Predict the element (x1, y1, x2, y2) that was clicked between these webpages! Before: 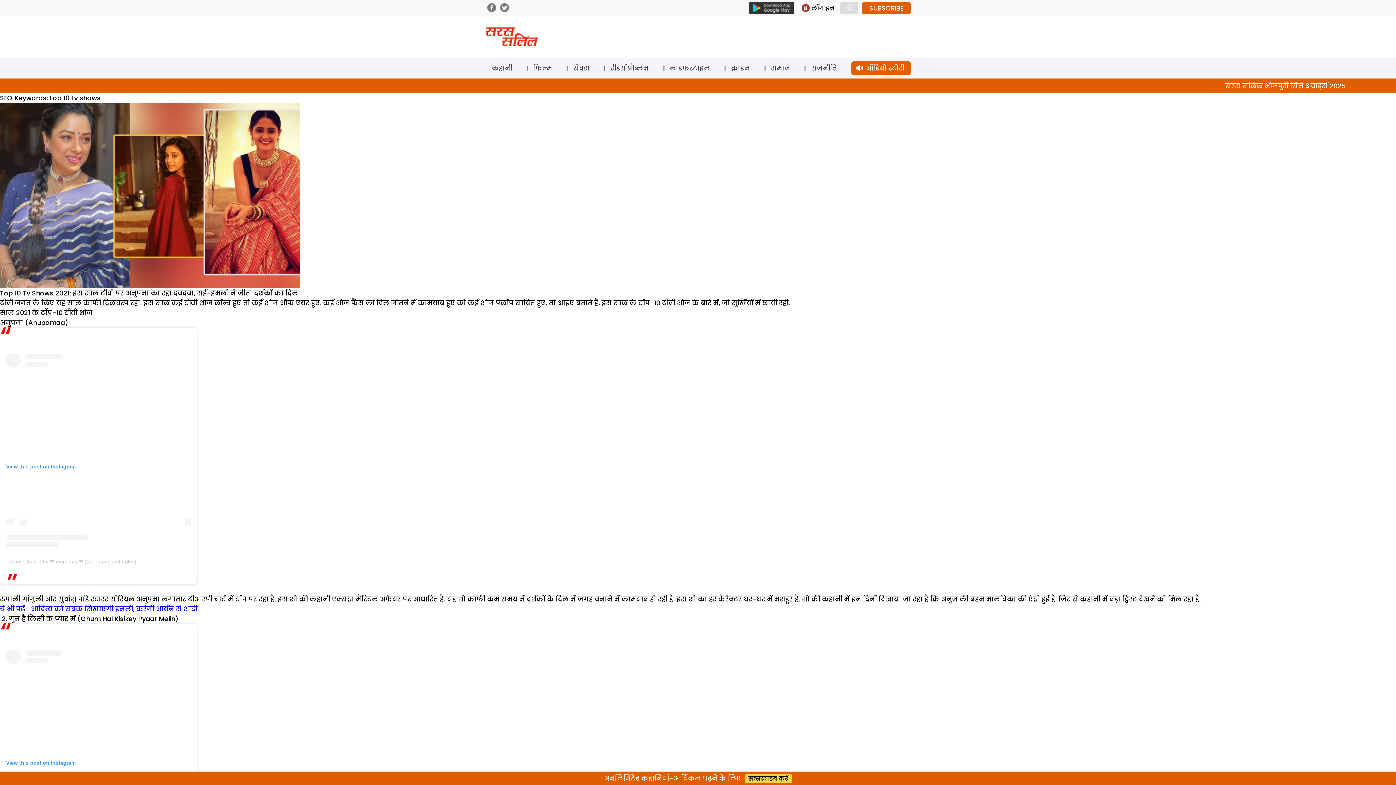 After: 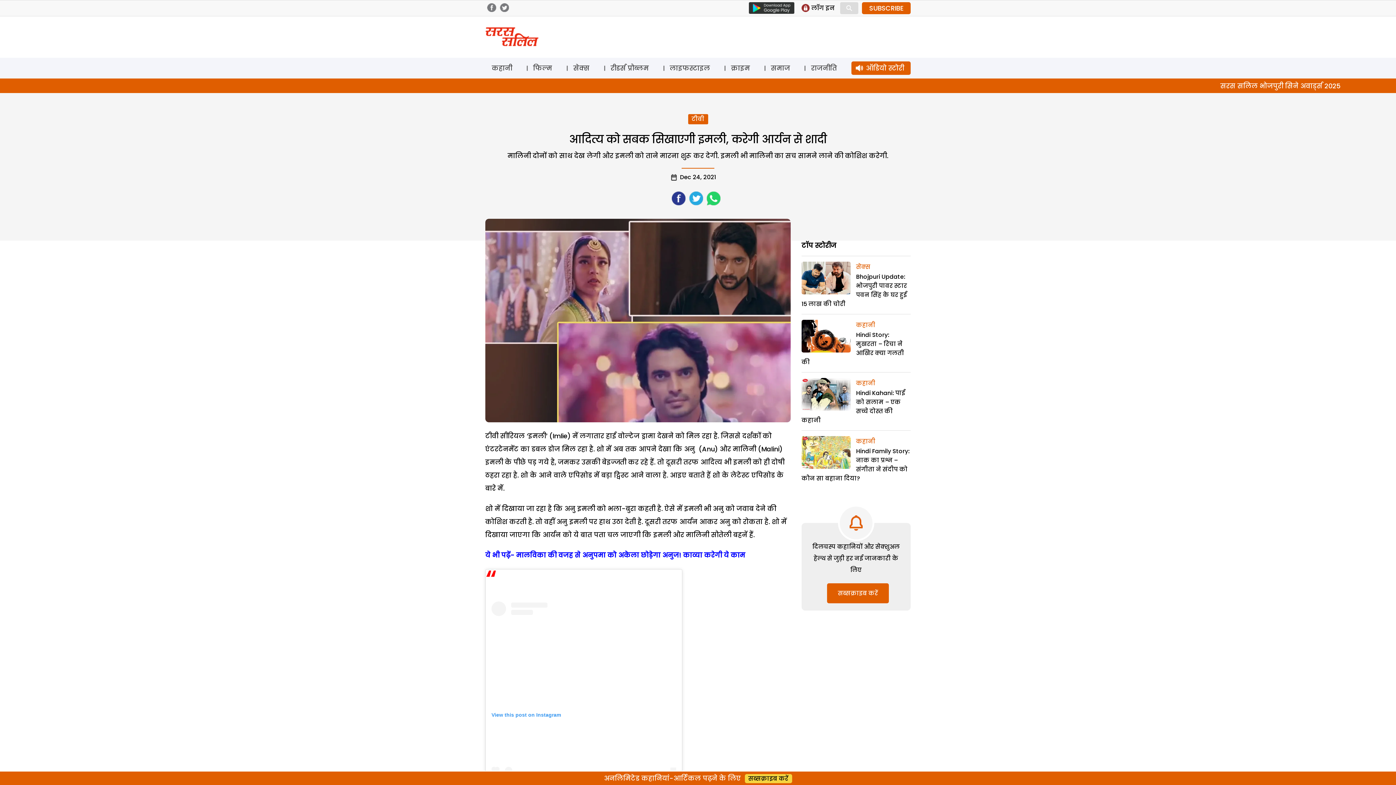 Action: label: ये भी पढ़ें- आदित्य को सबक सिखाएगी इमली, करेगी आर्यन से शादी bbox: (0, 604, 197, 613)